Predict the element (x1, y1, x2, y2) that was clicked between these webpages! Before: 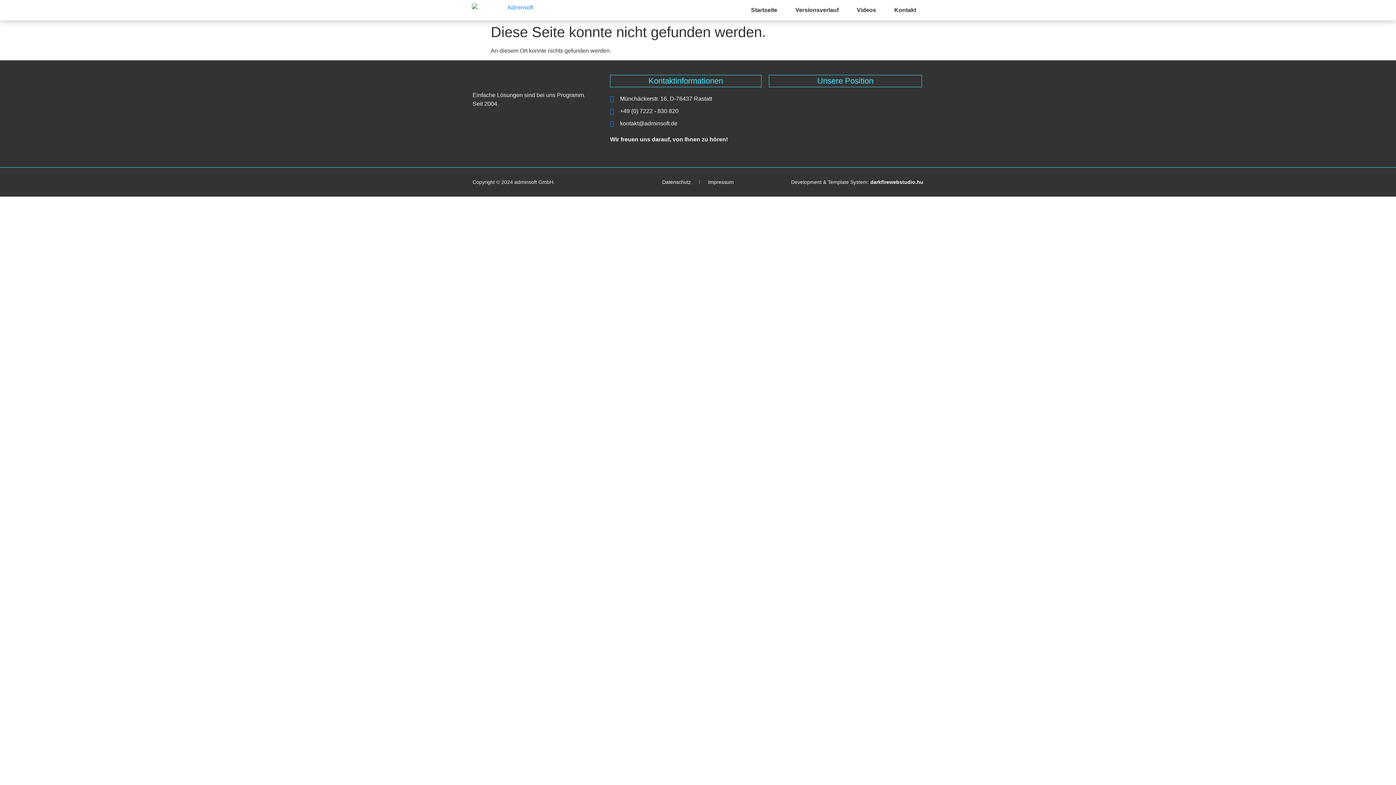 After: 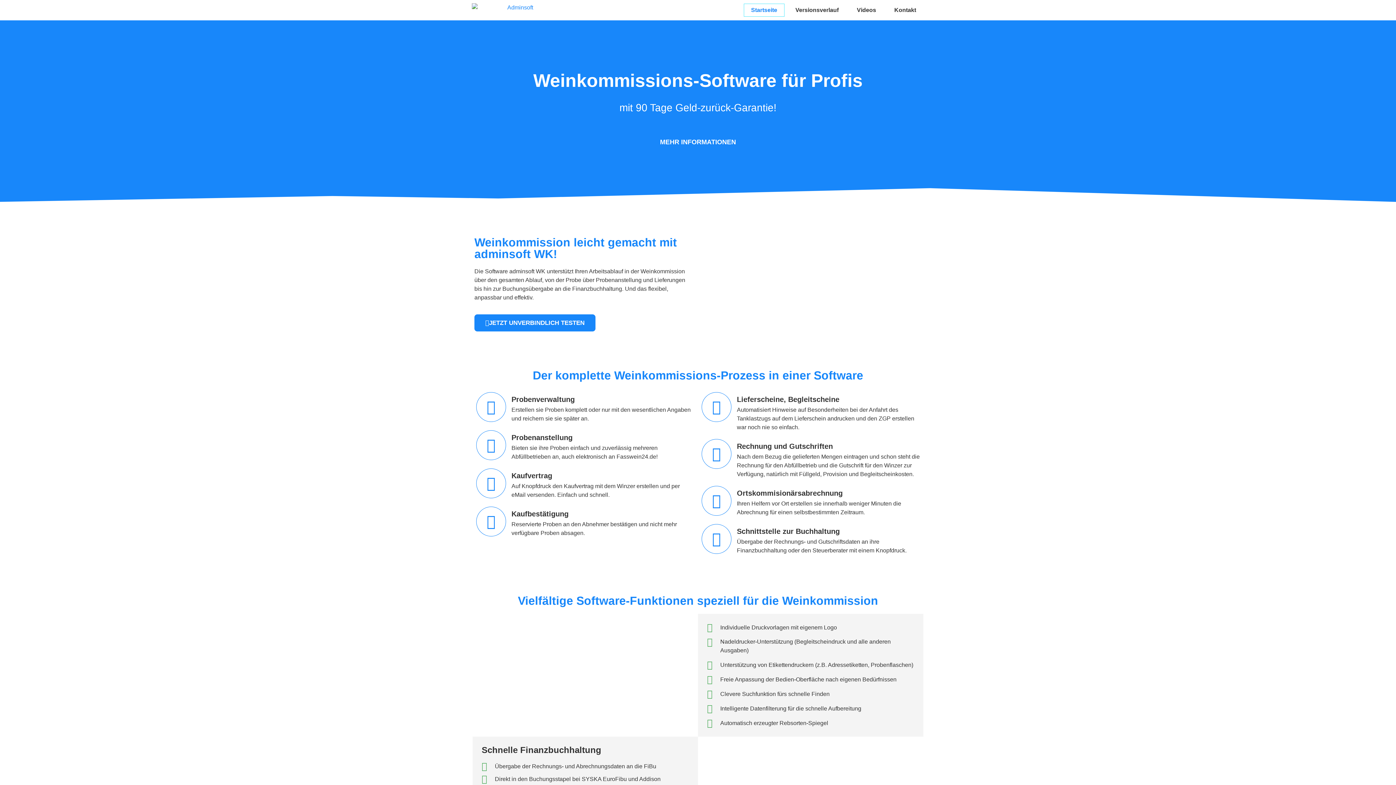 Action: bbox: (472, 2, 562, 11)